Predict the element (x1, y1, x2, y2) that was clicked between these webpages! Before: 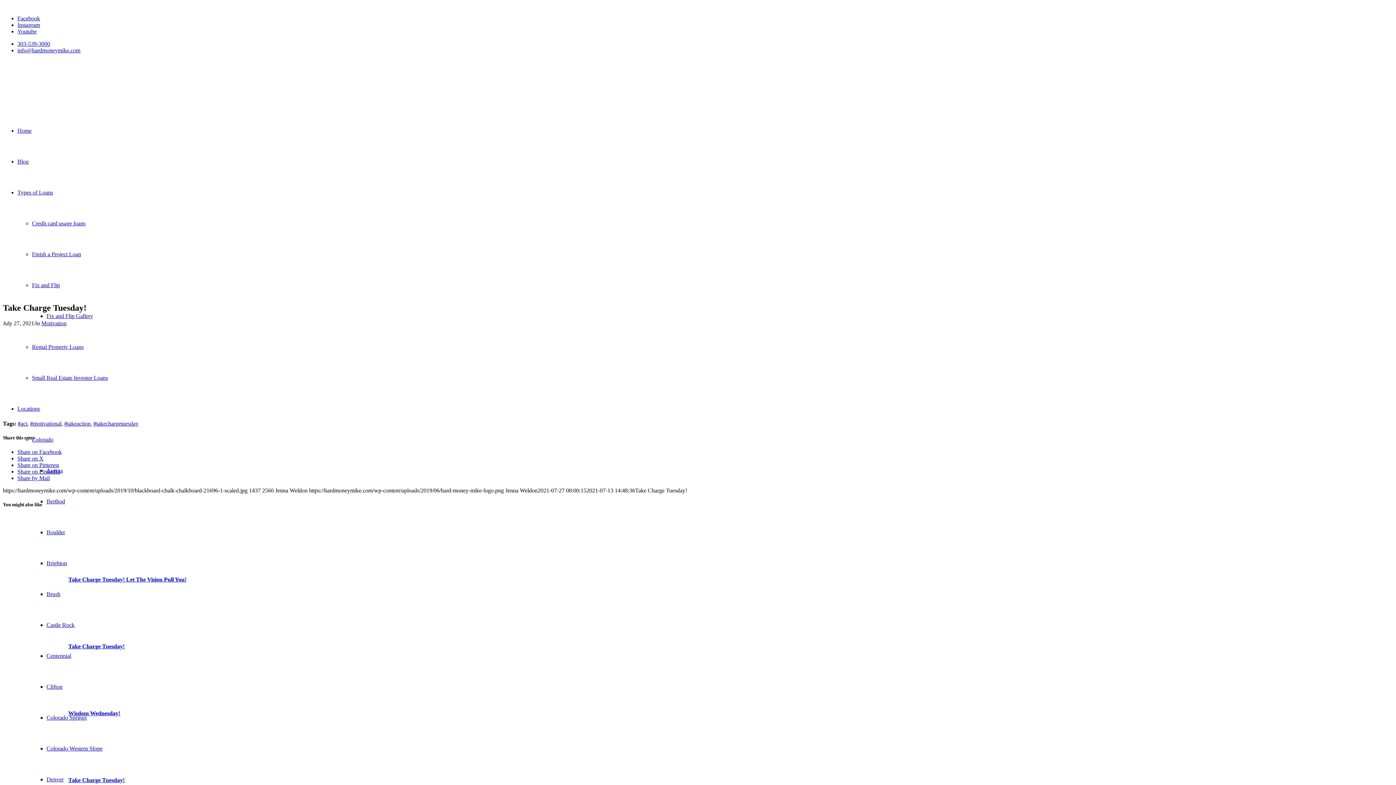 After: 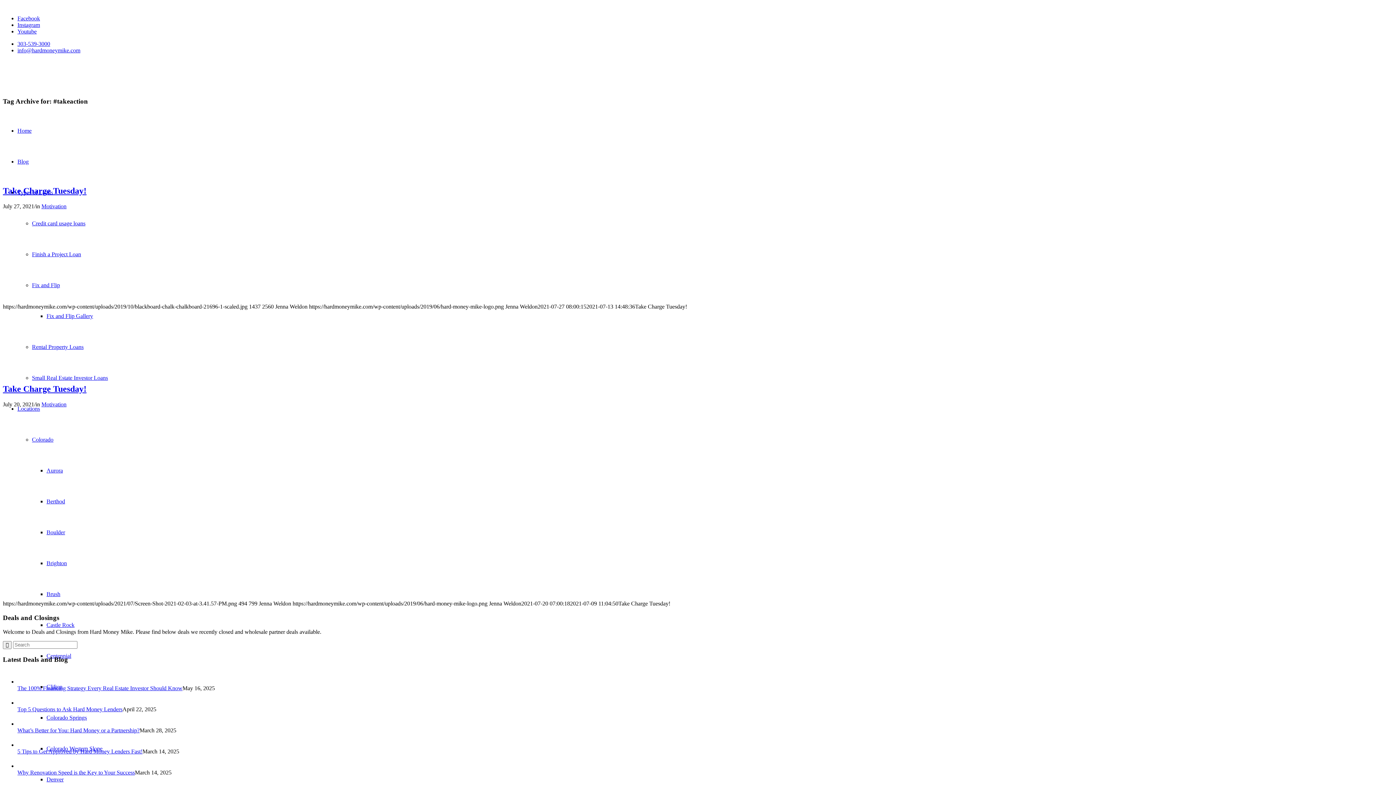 Action: bbox: (64, 420, 90, 426) label: #takeaction